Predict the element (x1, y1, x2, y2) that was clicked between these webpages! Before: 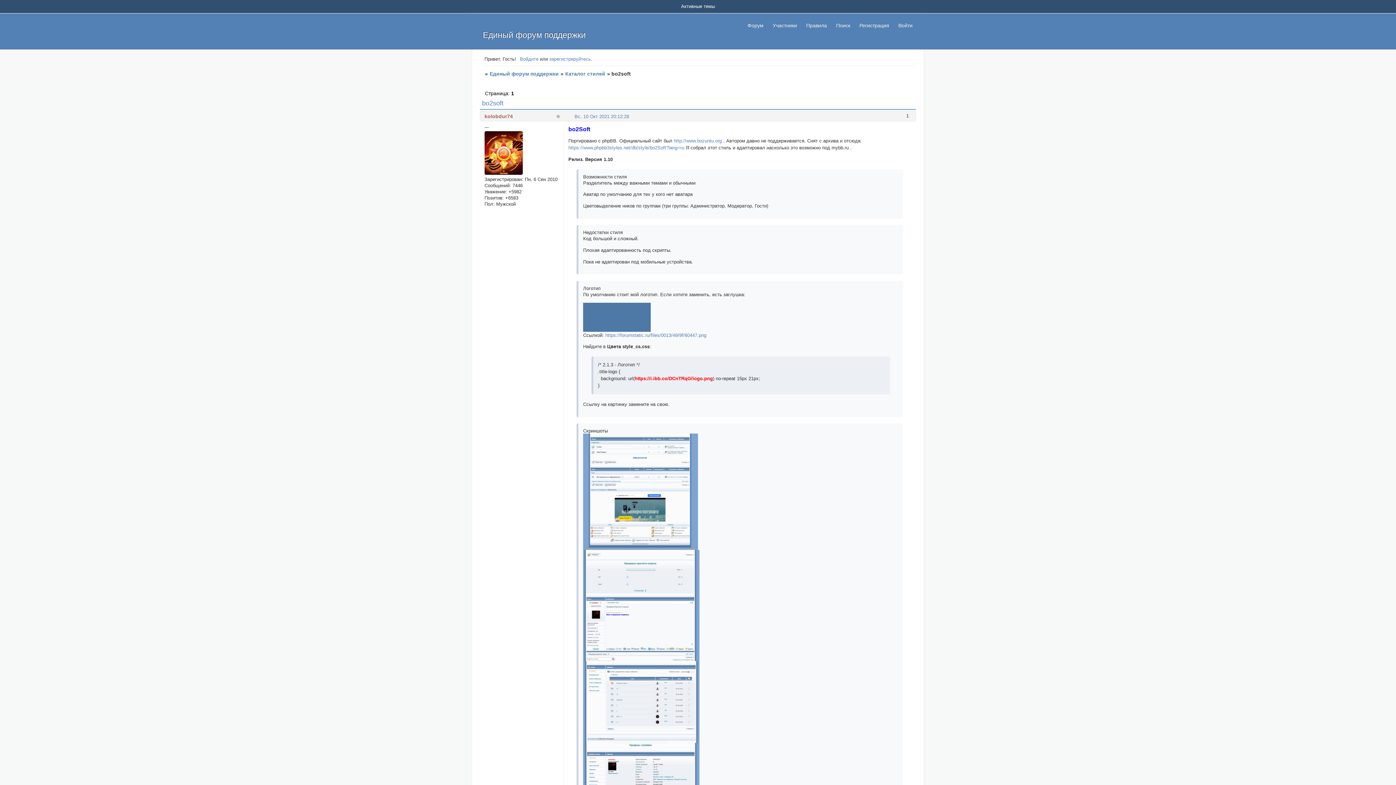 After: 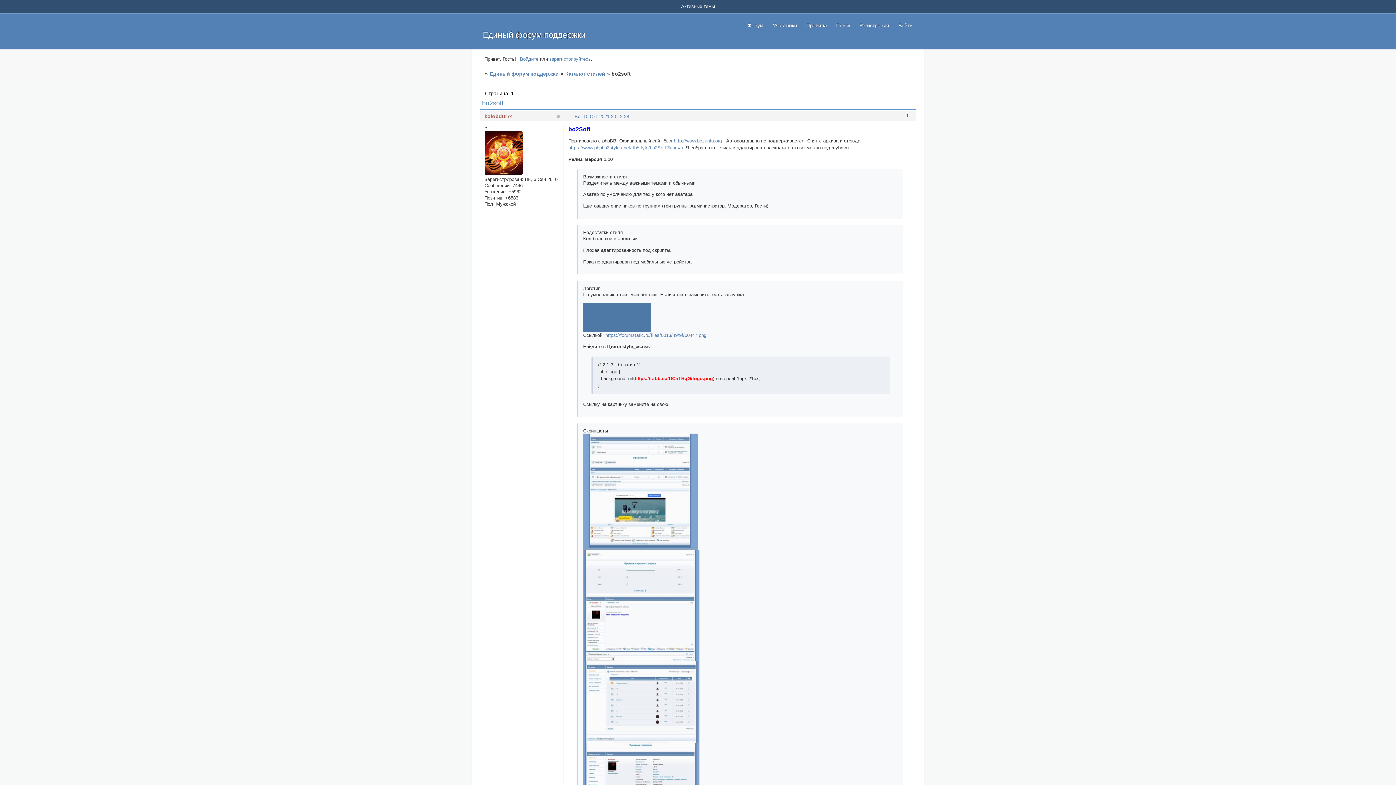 Action: bbox: (673, 138, 721, 143) label: http://www.bozuntu.org